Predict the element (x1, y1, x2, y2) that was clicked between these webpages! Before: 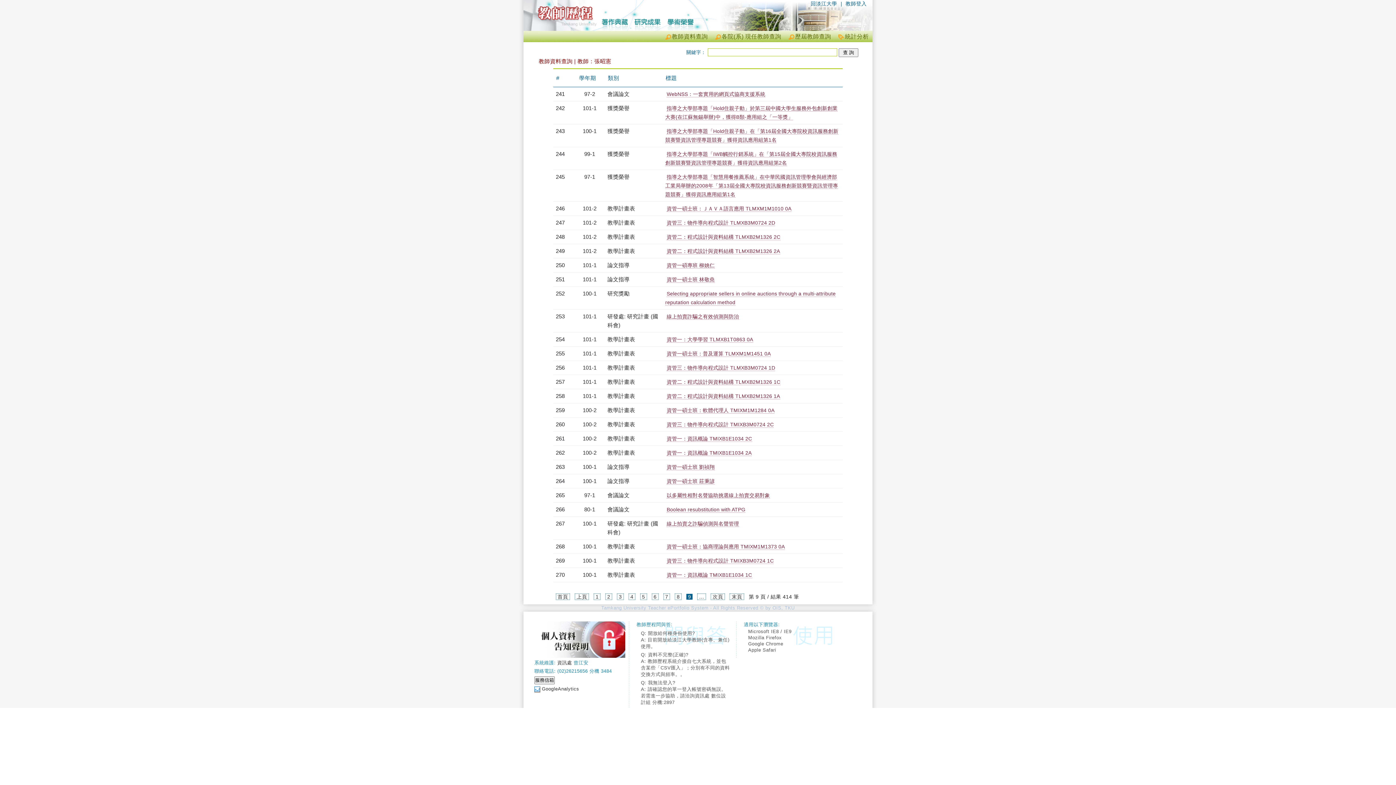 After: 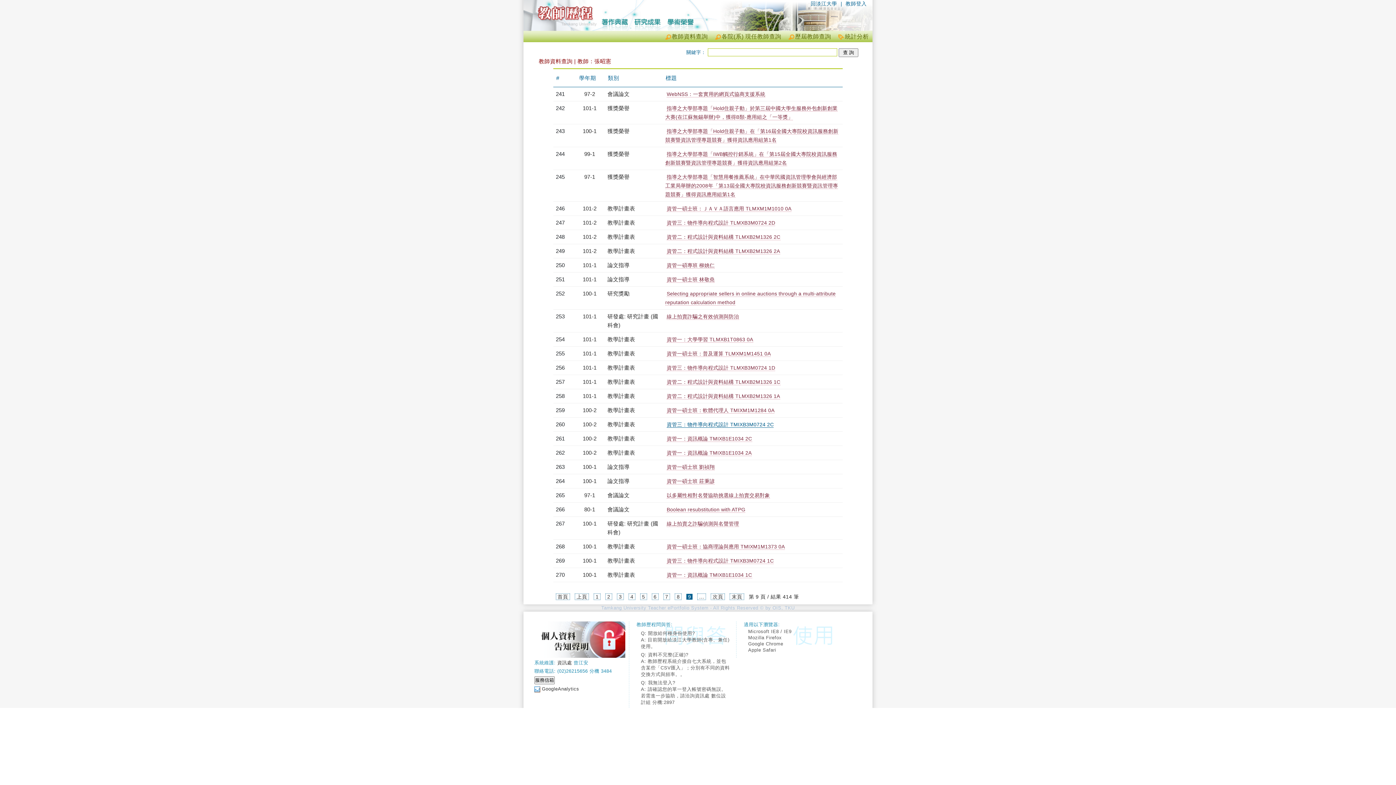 Action: bbox: (666, 421, 773, 428) label: 資管三：物件導向程式設計 TMIXB3M0724 2C